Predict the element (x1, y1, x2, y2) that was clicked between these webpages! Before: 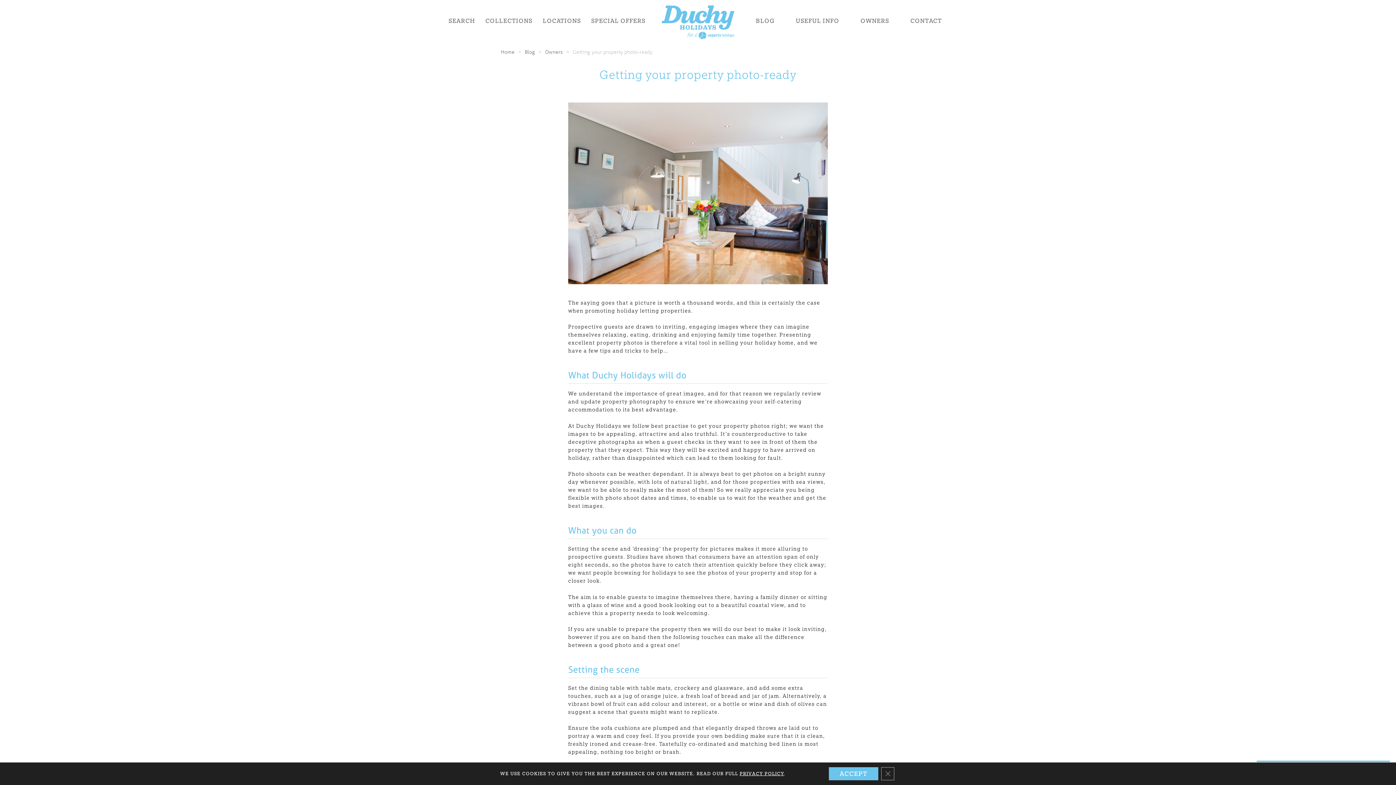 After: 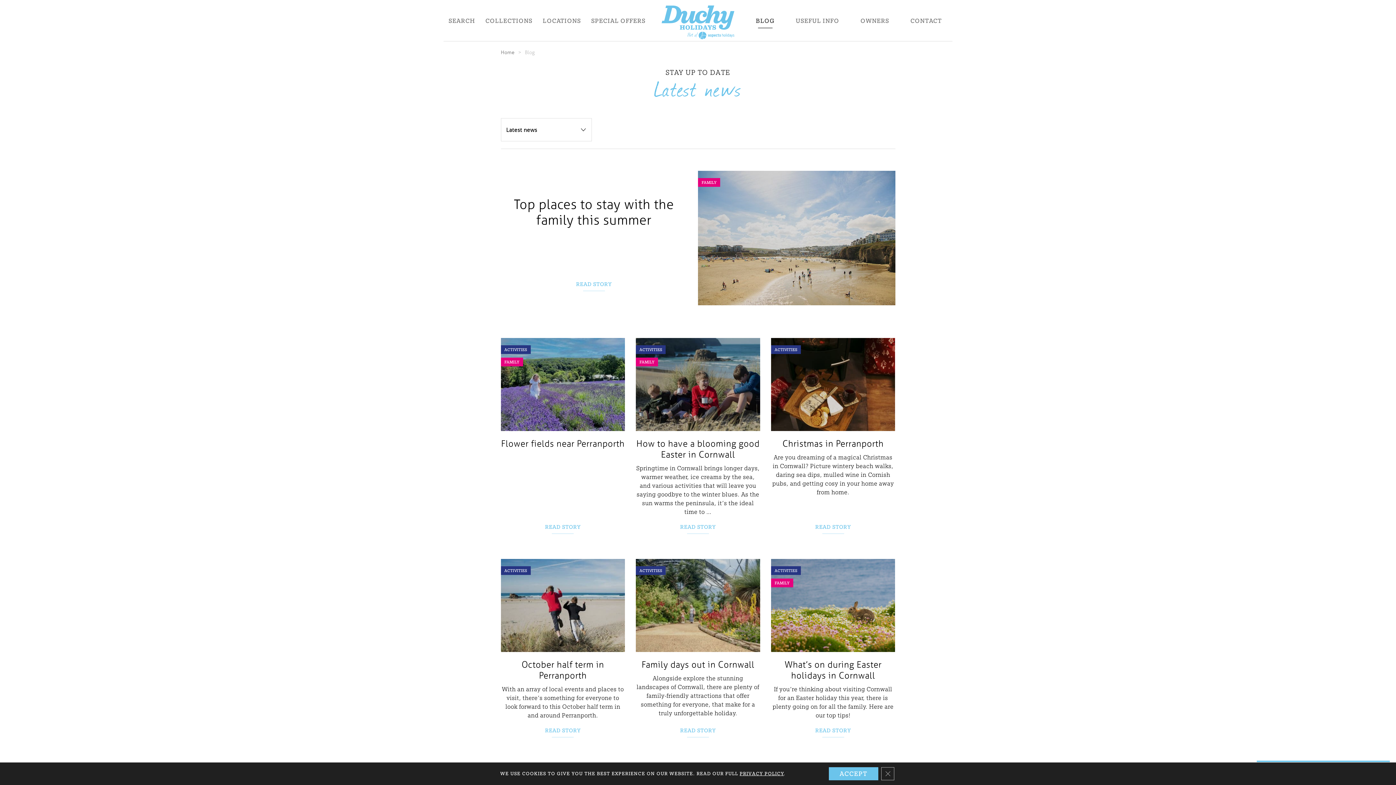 Action: bbox: (754, 9, 776, 31) label: BLOG